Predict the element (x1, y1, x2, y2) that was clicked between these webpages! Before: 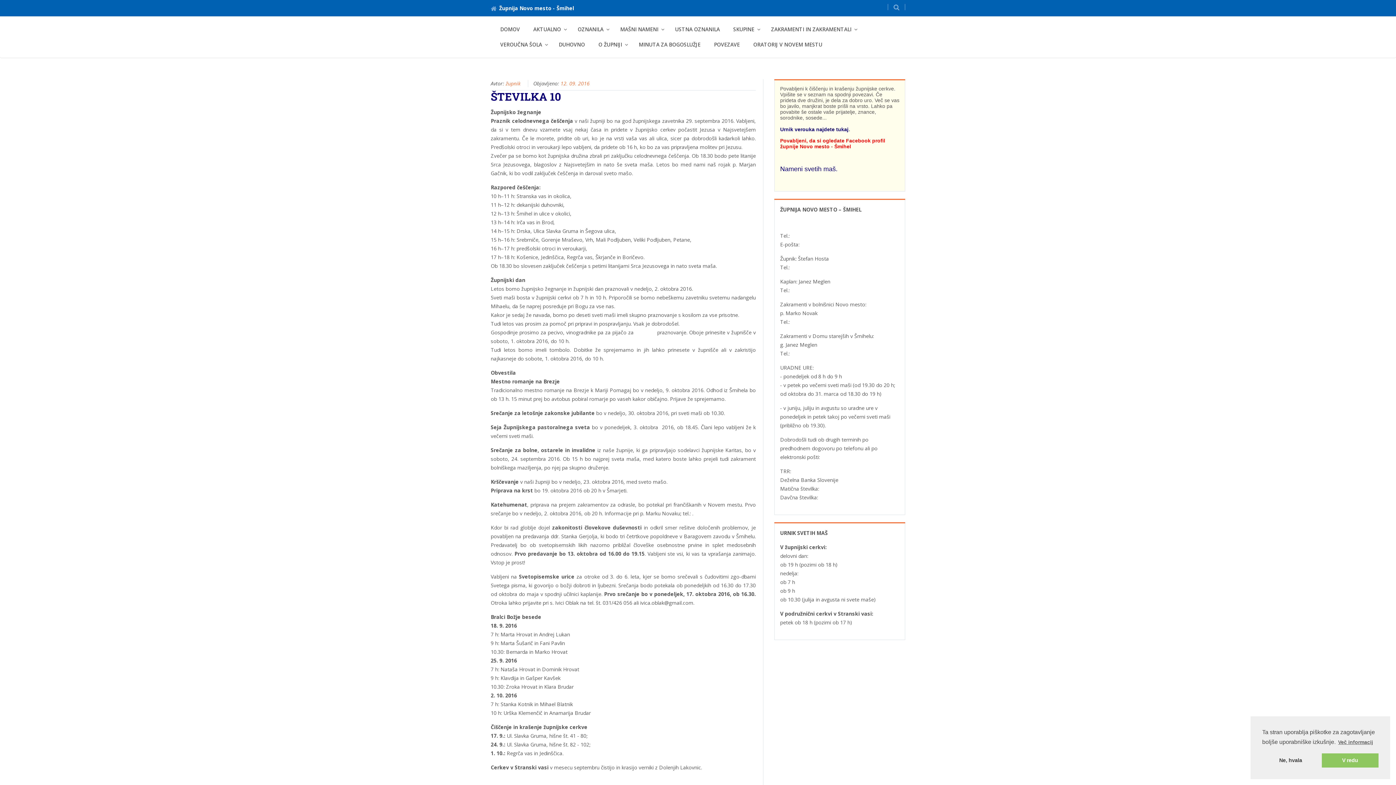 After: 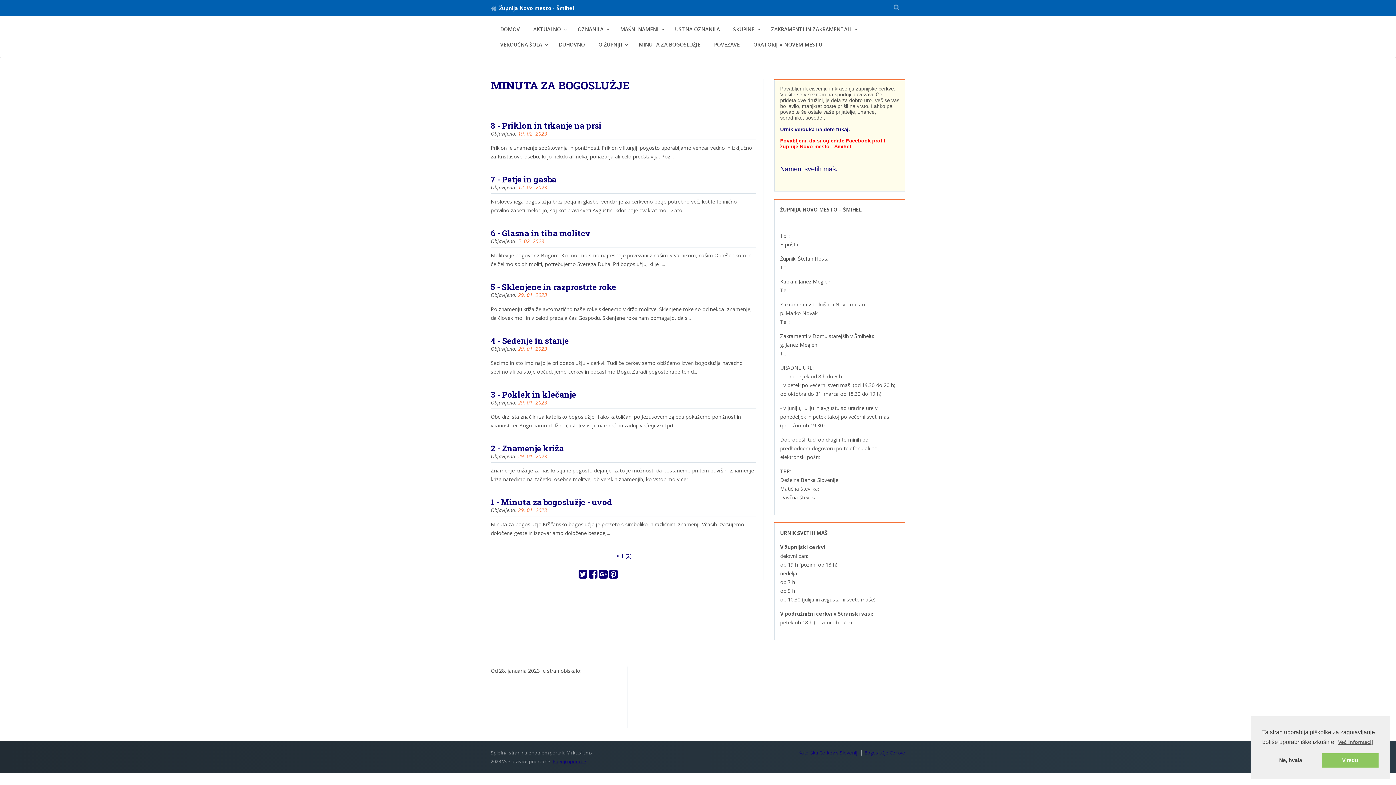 Action: label: MINUTA ZA BOGOSLUŽJE bbox: (634, 37, 704, 52)